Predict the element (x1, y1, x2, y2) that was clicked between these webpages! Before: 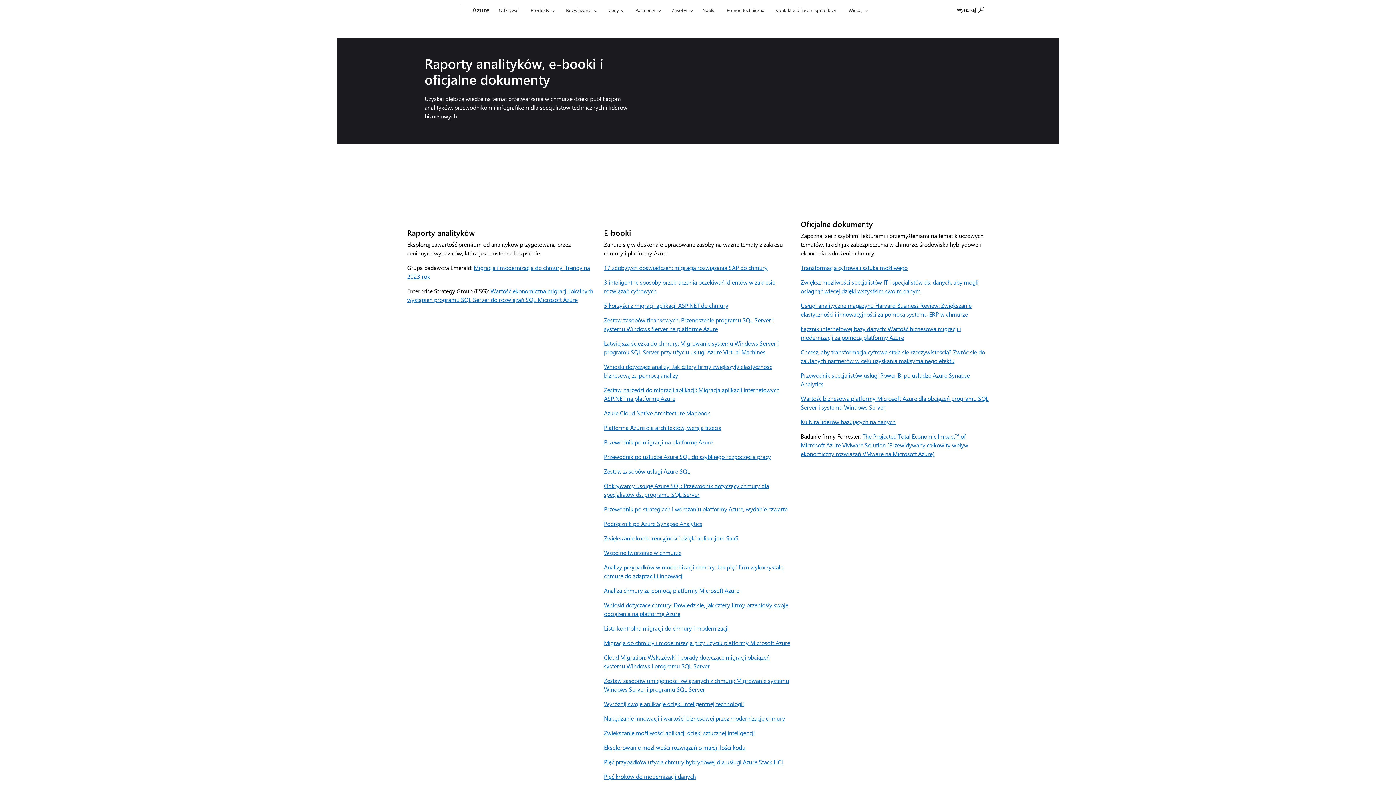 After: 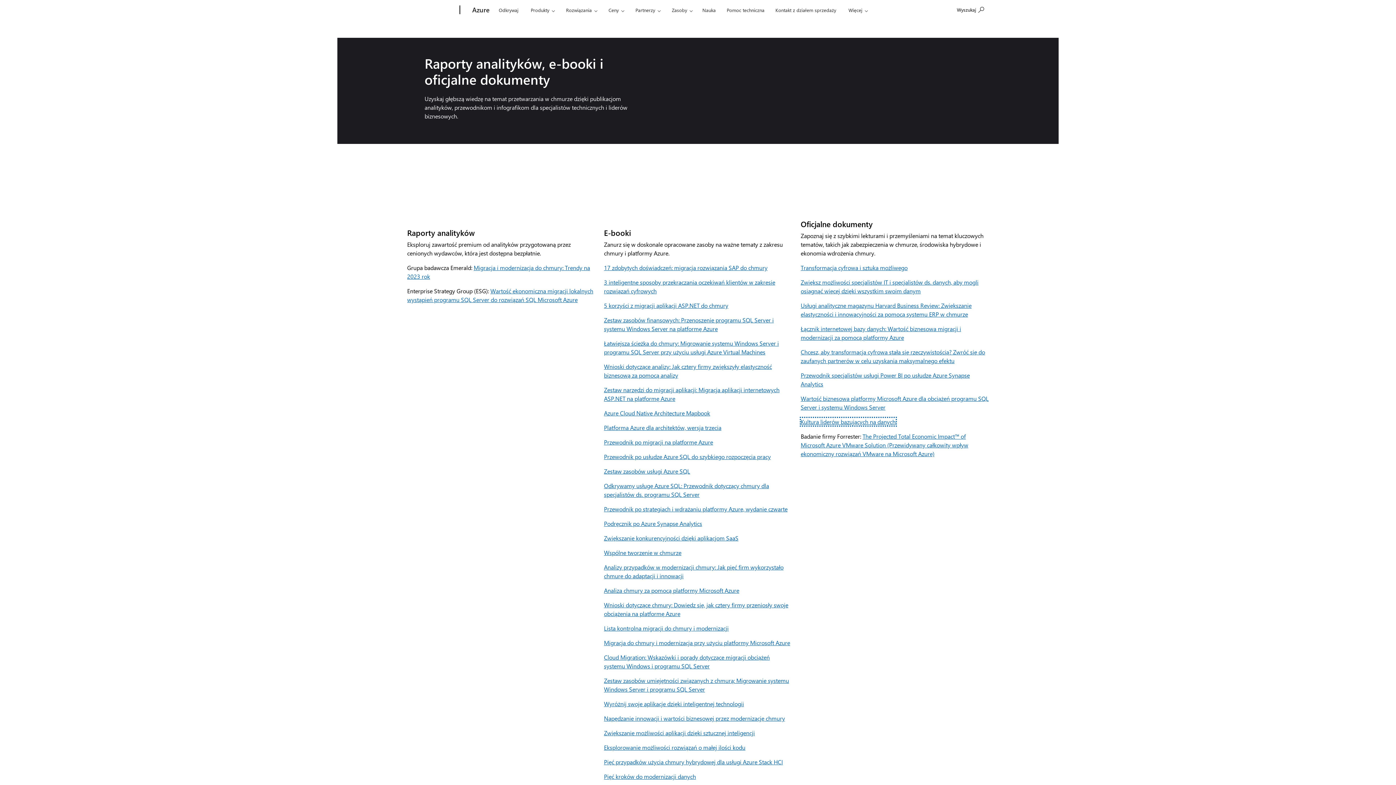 Action: label: Kultura liderów bazujących na danych bbox: (800, 418, 895, 425)